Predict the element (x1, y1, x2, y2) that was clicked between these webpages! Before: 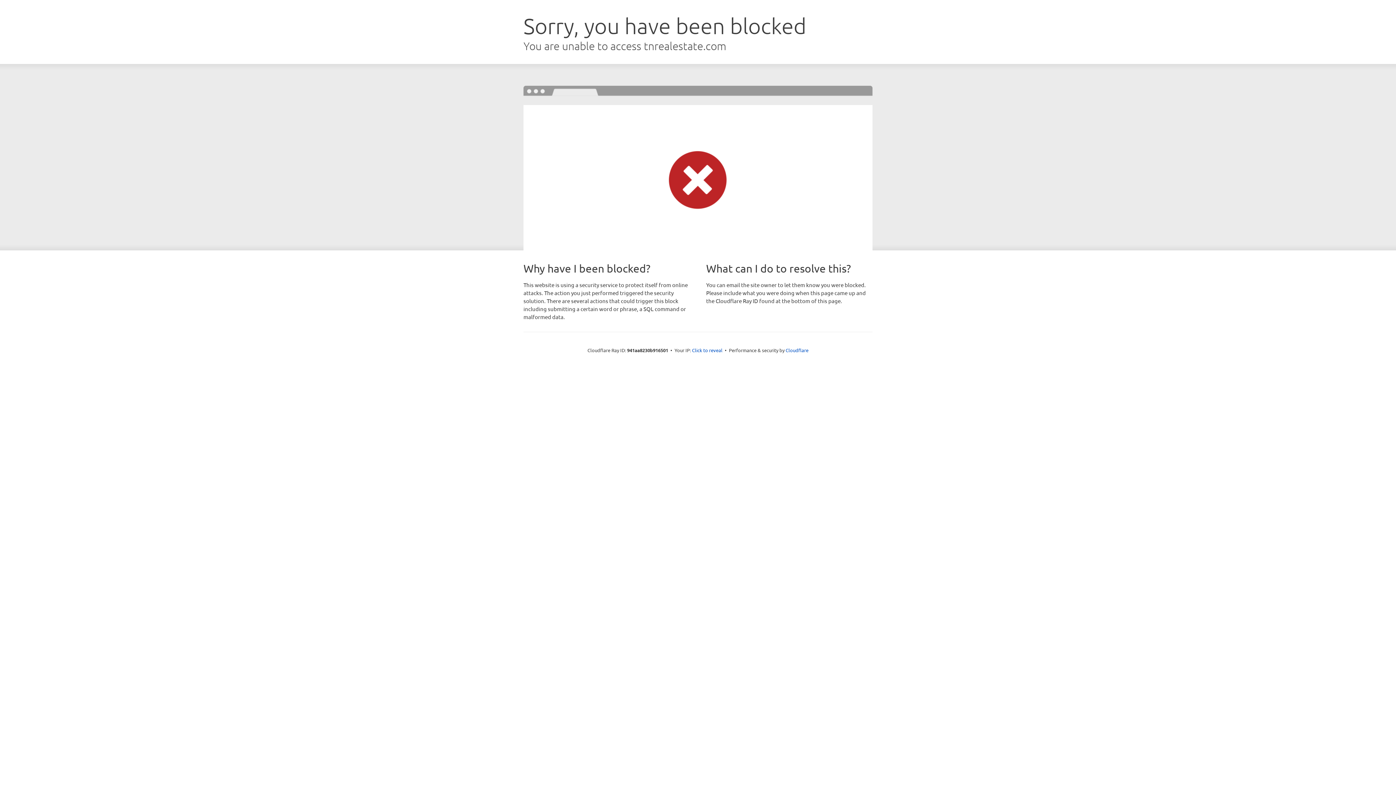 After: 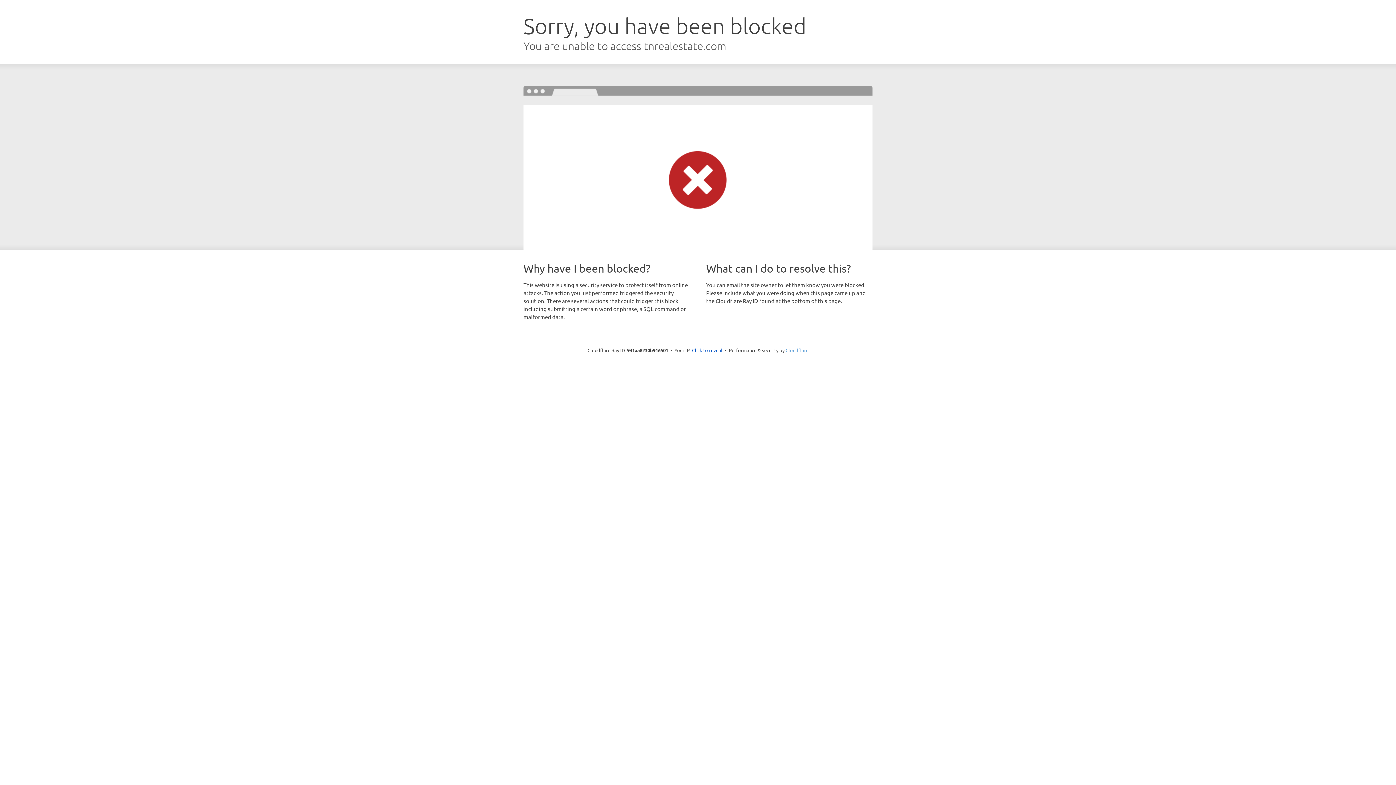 Action: label: Cloudflare bbox: (785, 347, 808, 353)